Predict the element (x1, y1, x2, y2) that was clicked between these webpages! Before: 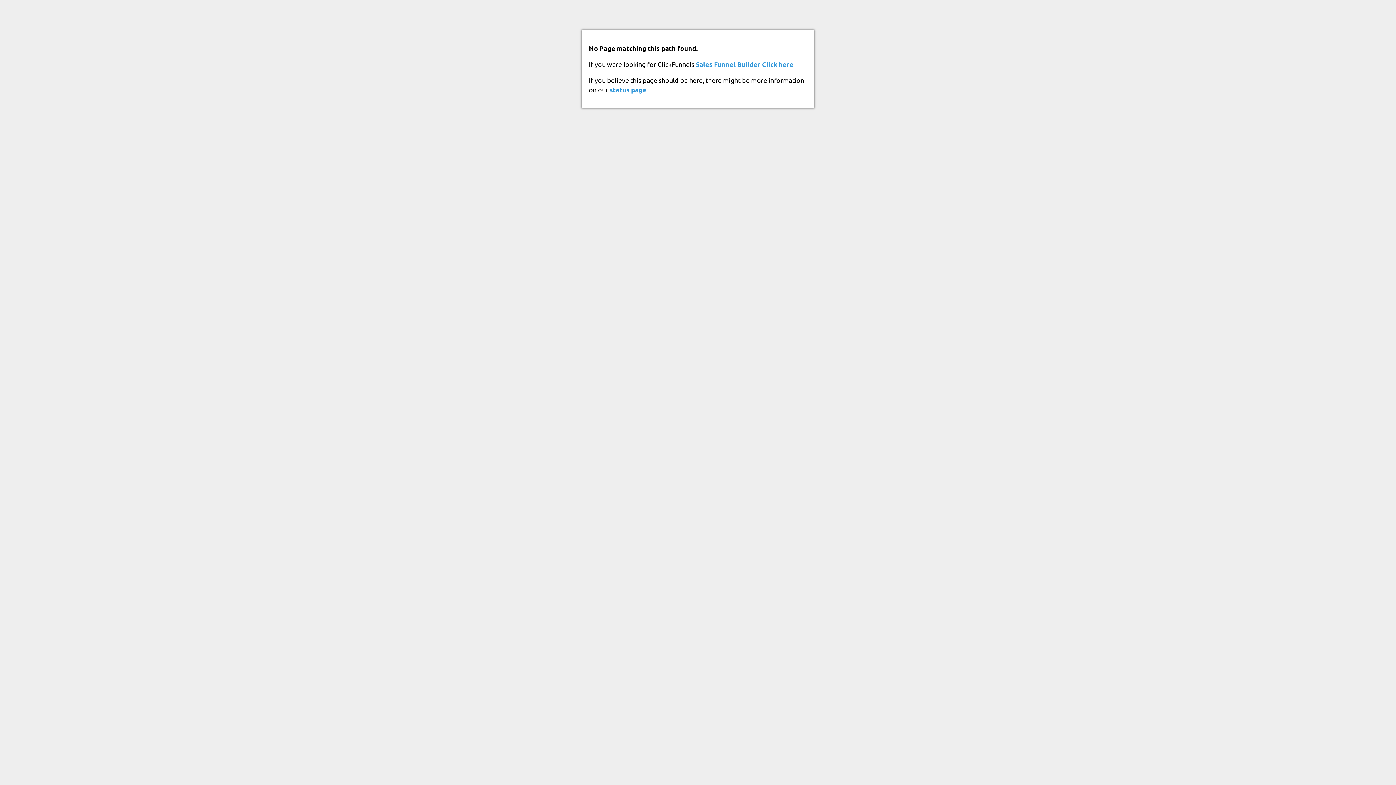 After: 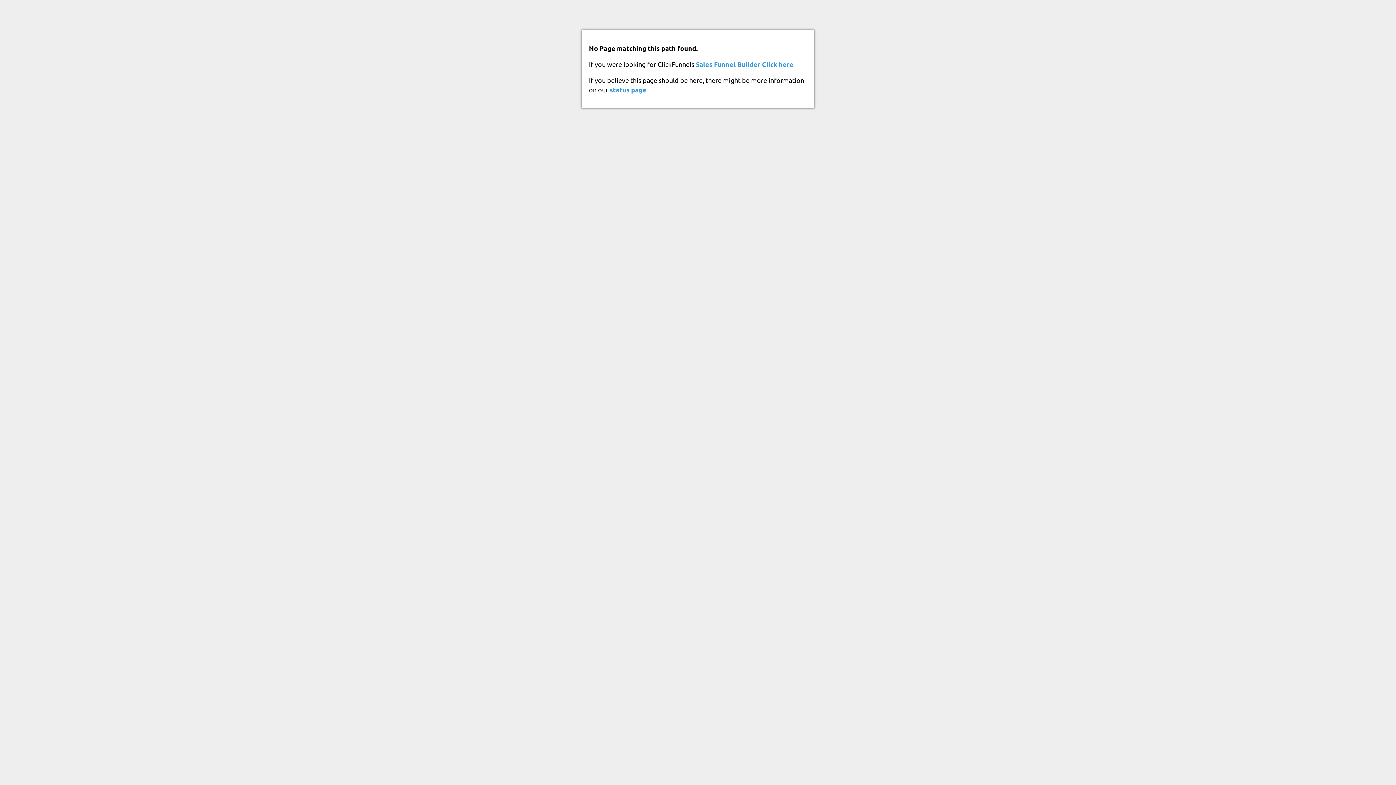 Action: label: status page bbox: (609, 86, 646, 93)